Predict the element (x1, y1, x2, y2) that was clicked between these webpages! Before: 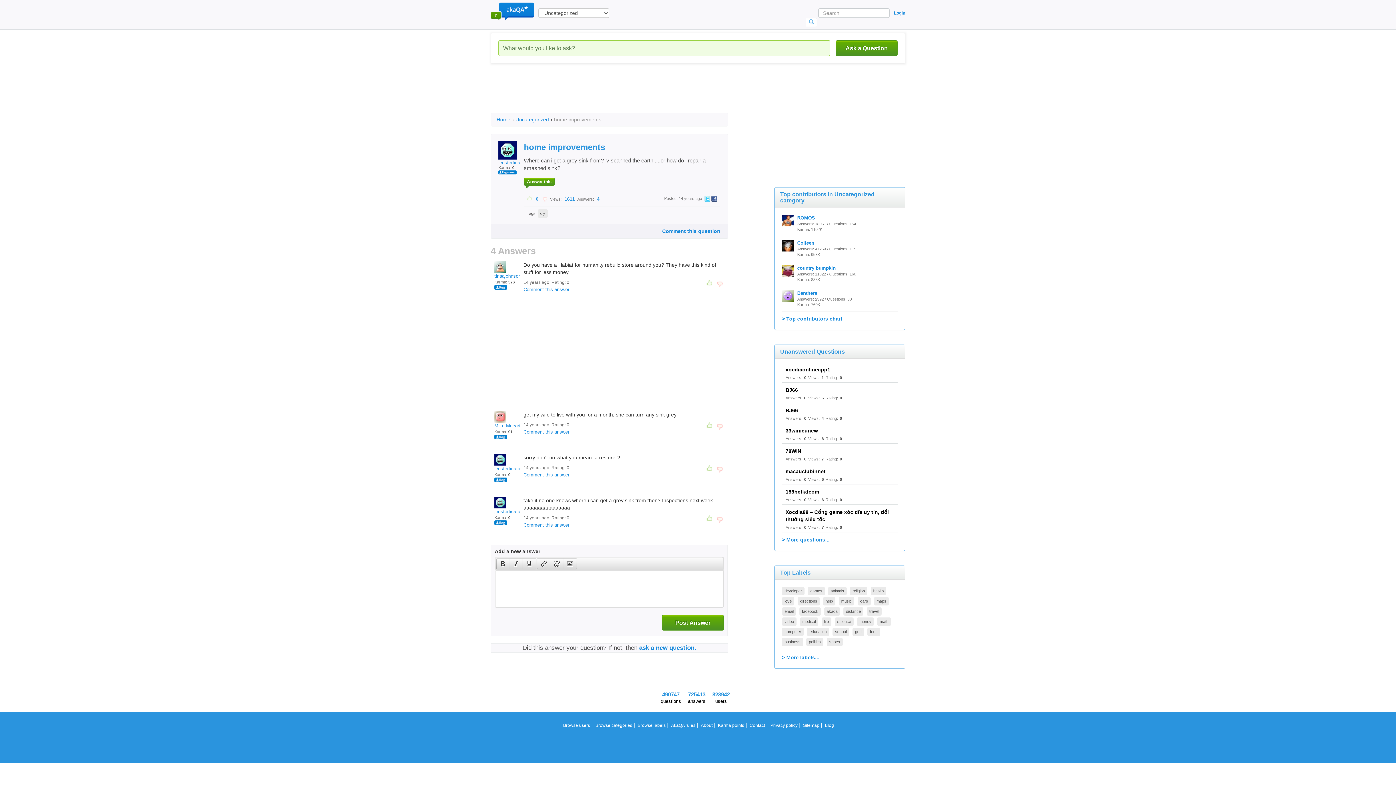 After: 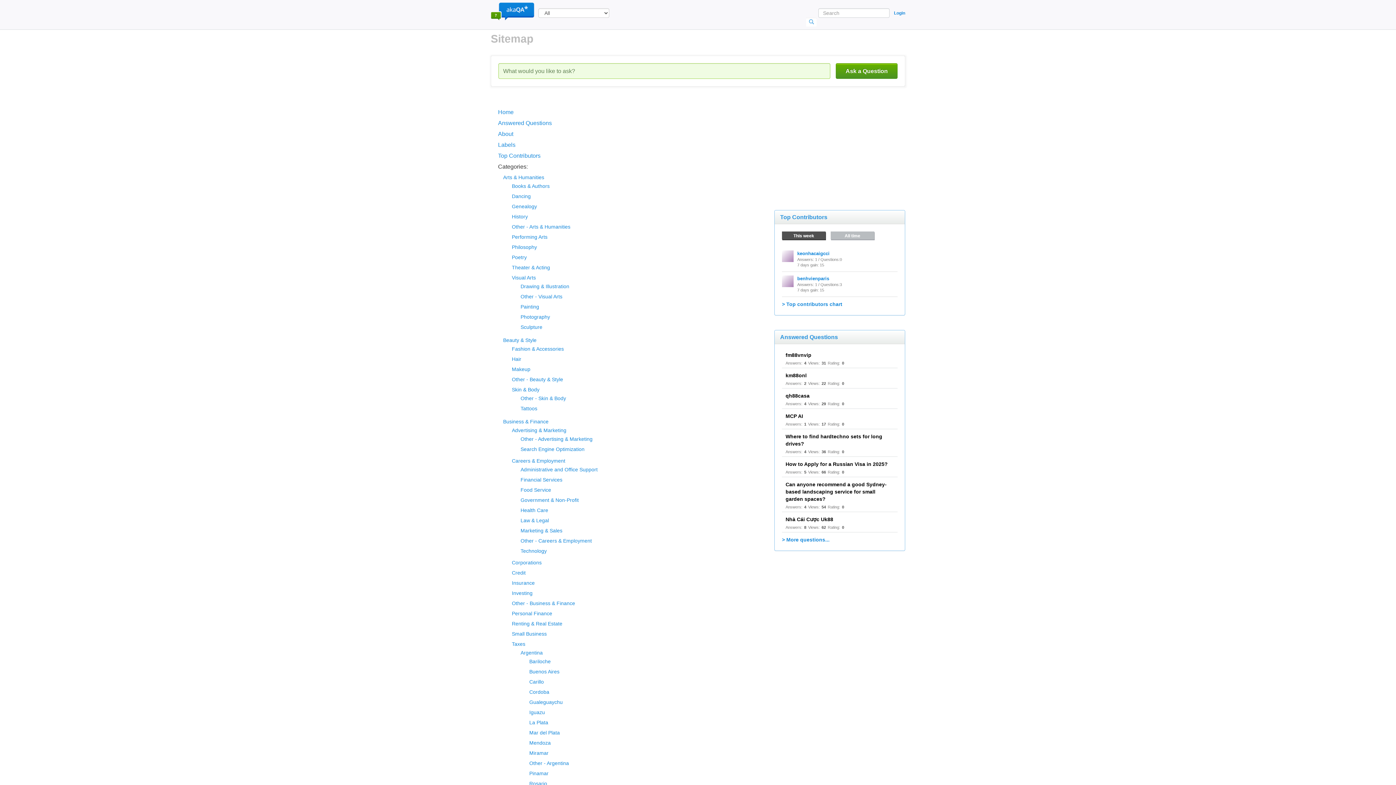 Action: bbox: (802, 720, 820, 731) label: Sitemap